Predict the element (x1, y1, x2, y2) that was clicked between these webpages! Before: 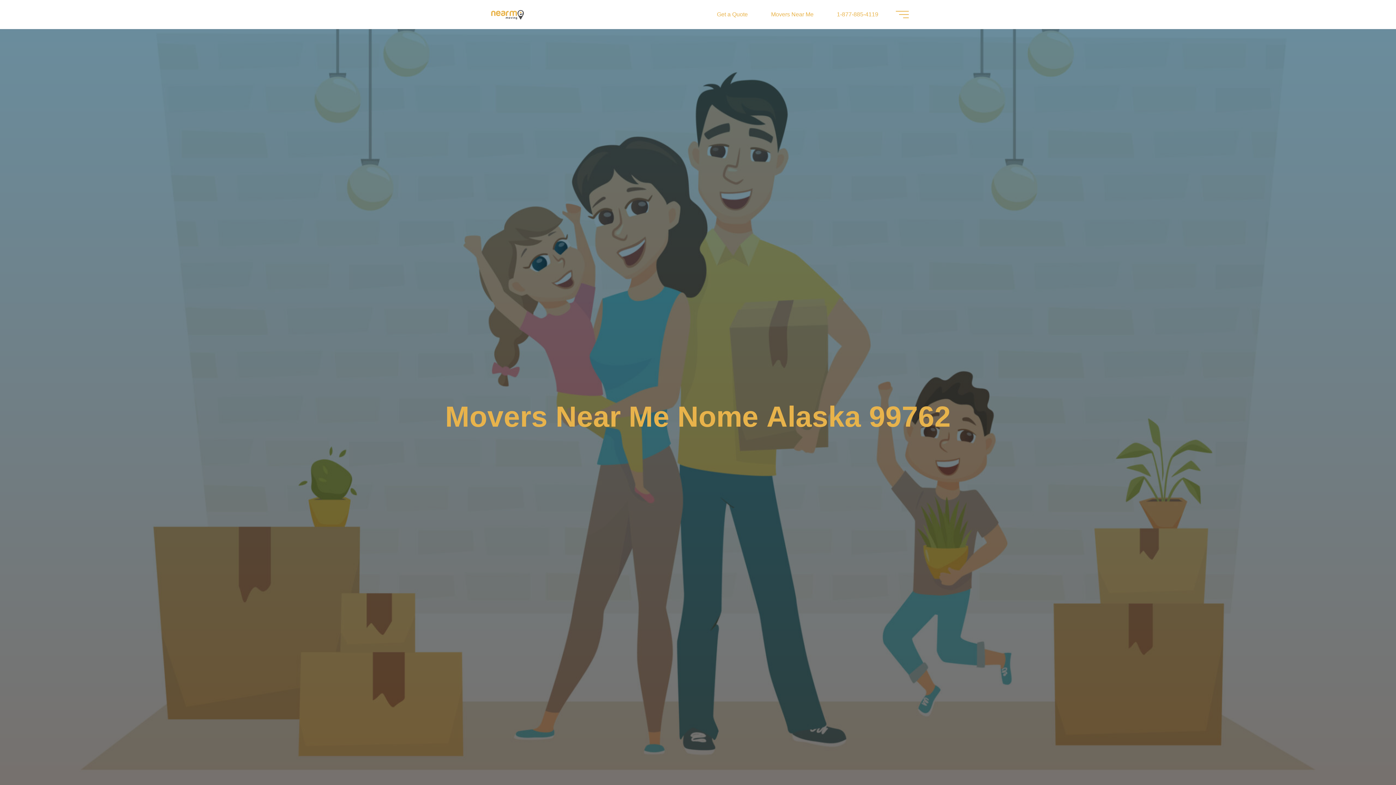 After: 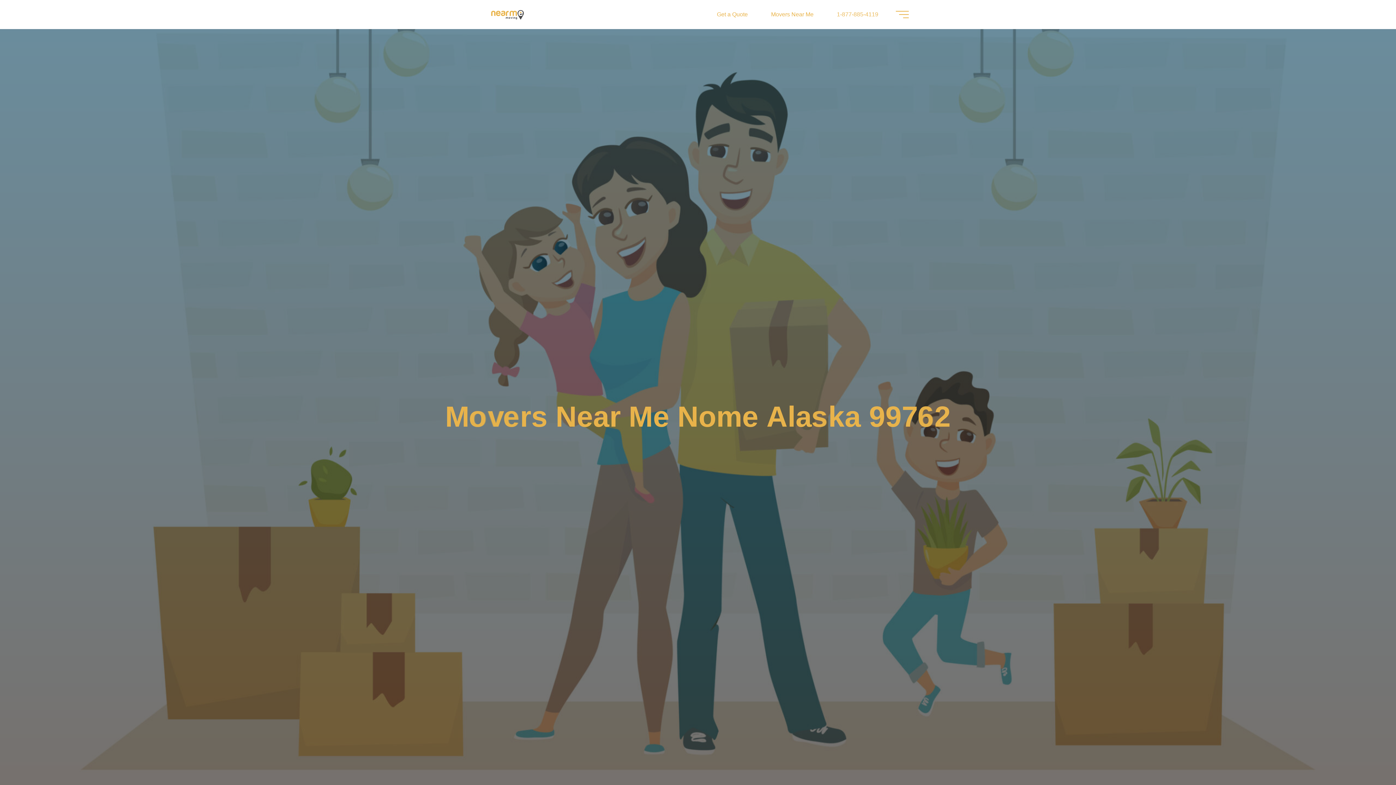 Action: bbox: (825, 0, 890, 29) label: 1-877-885-4119